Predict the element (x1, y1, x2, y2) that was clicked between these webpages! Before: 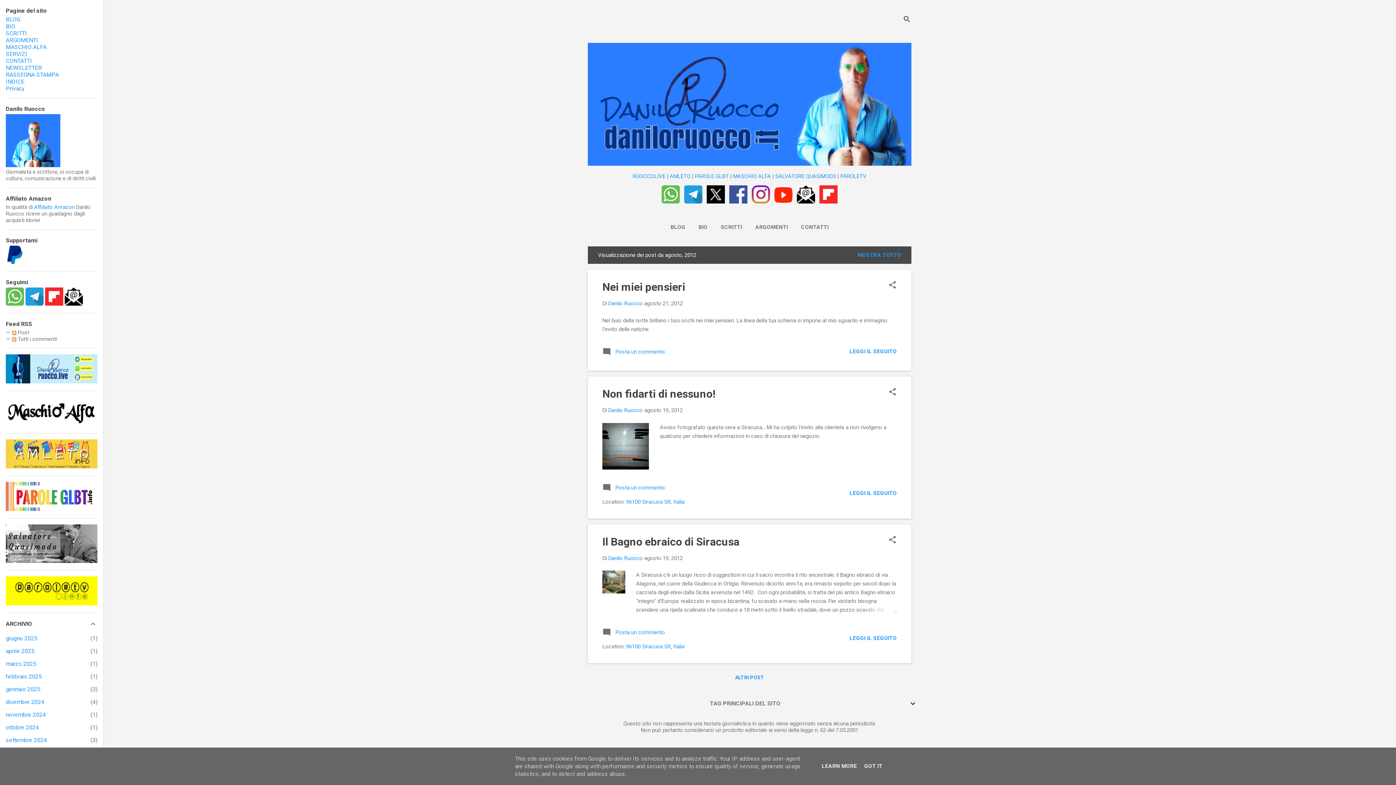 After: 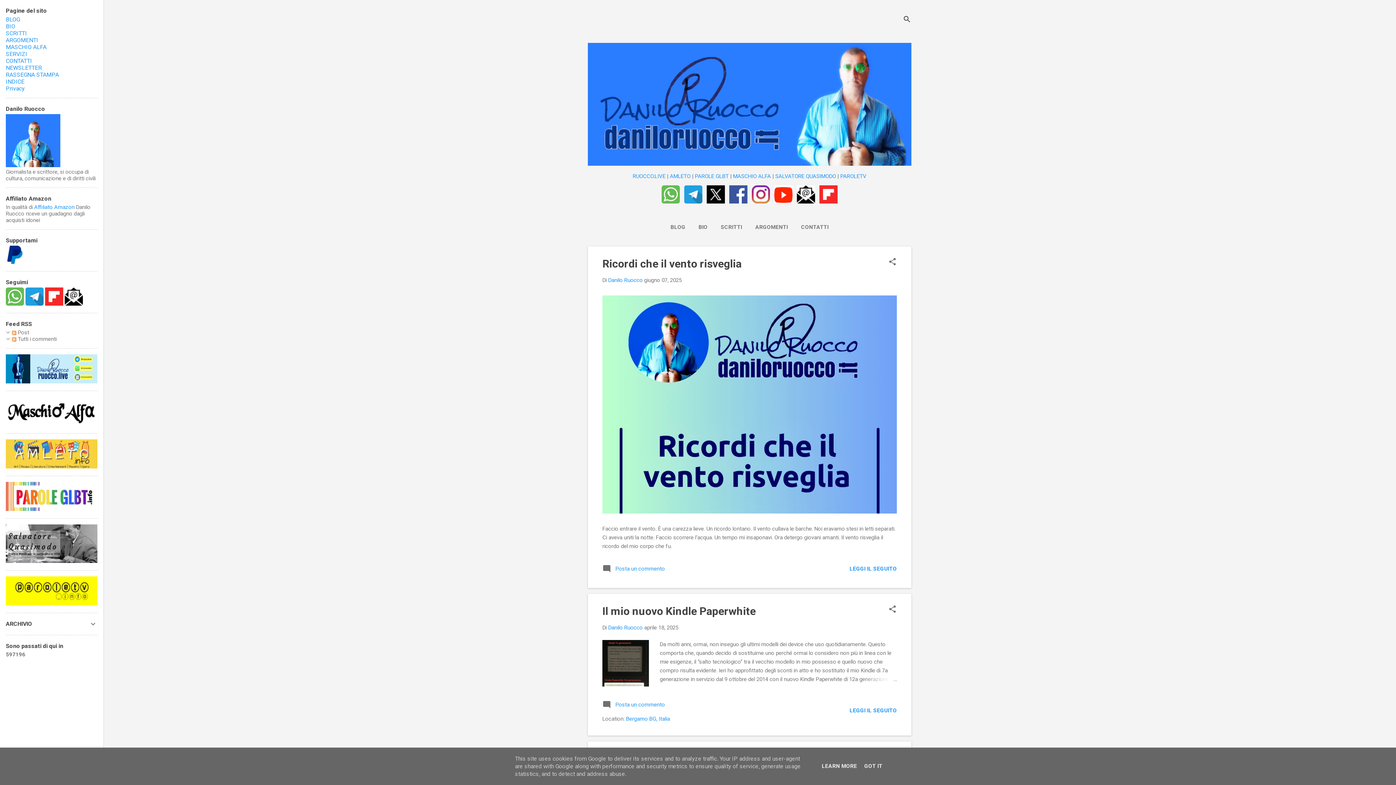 Action: label: BLOG bbox: (667, 219, 688, 234)